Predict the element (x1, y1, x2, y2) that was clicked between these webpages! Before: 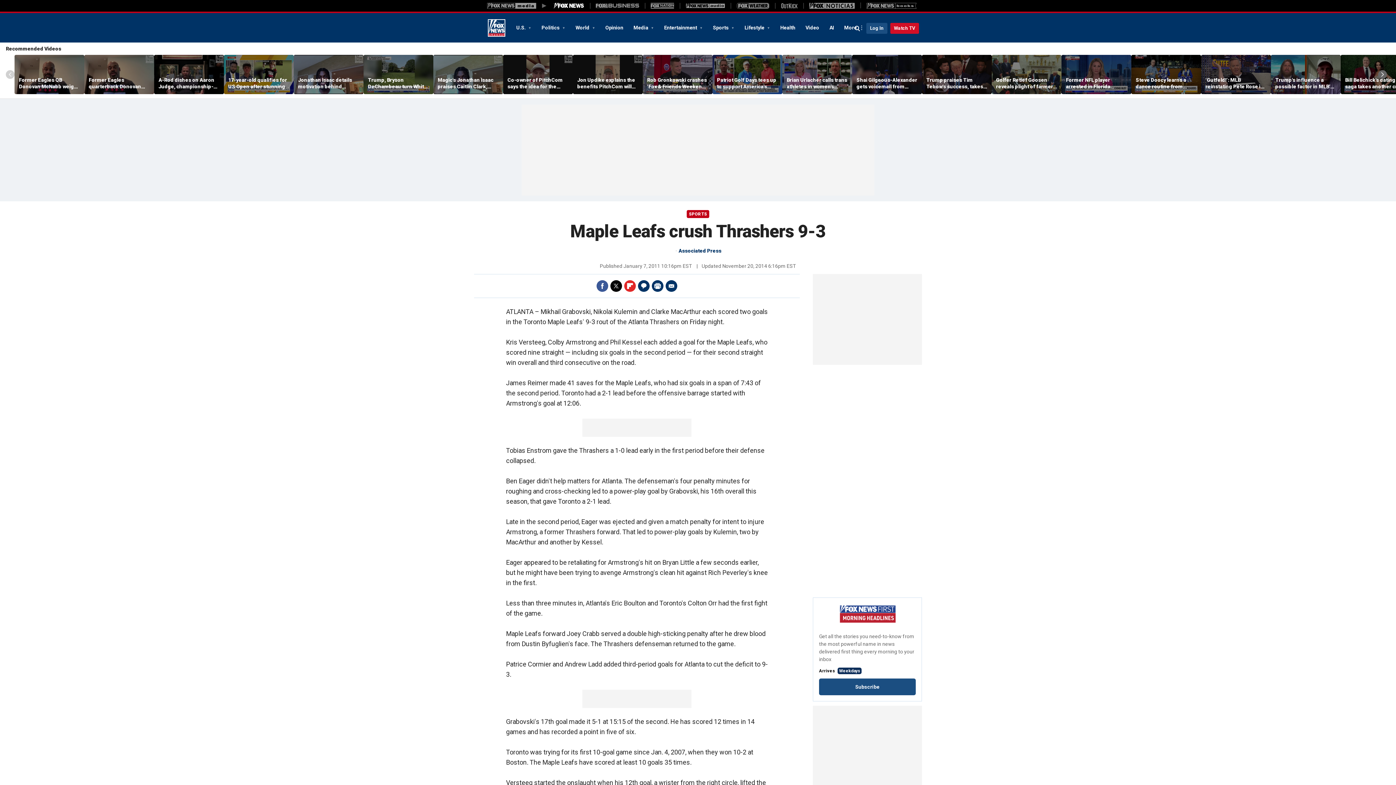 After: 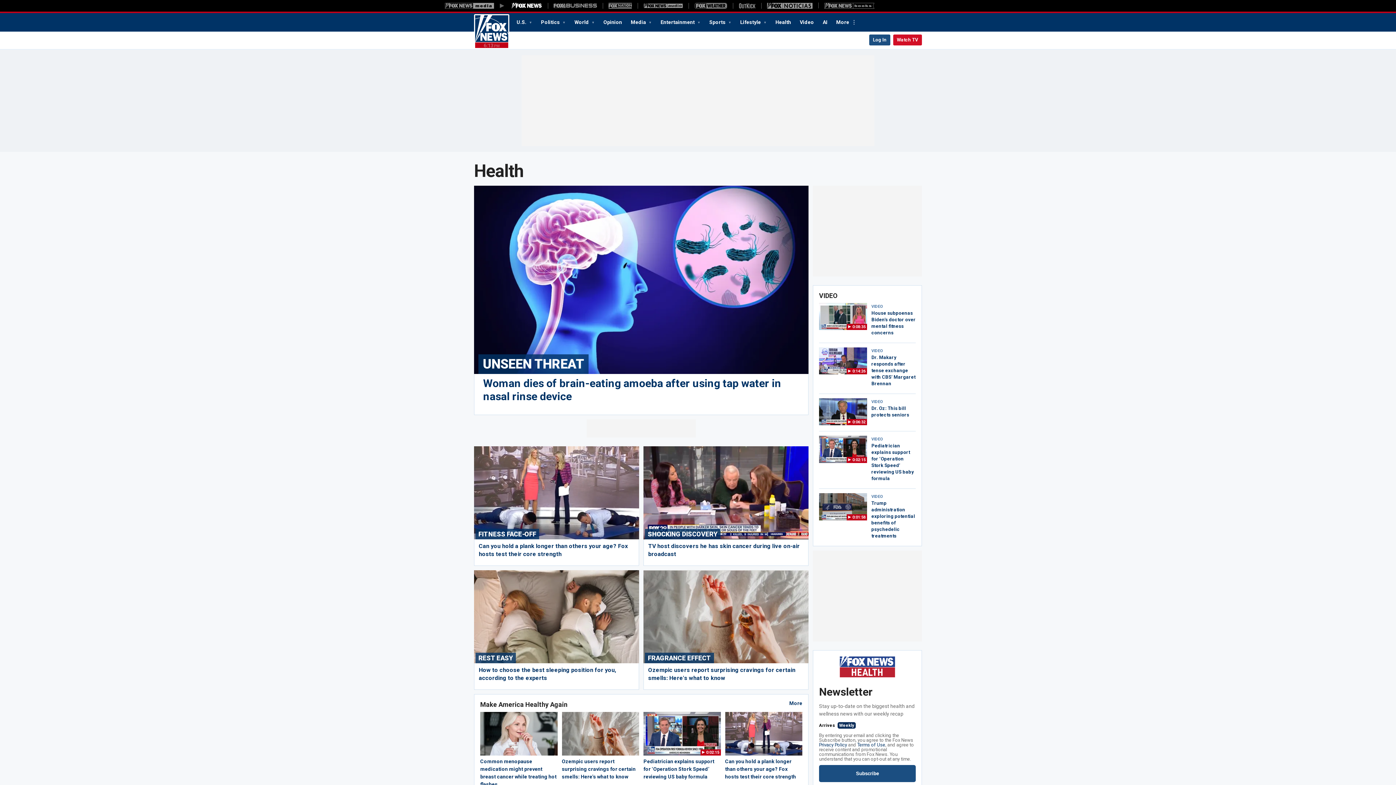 Action: bbox: (775, 21, 800, 33) label: Health